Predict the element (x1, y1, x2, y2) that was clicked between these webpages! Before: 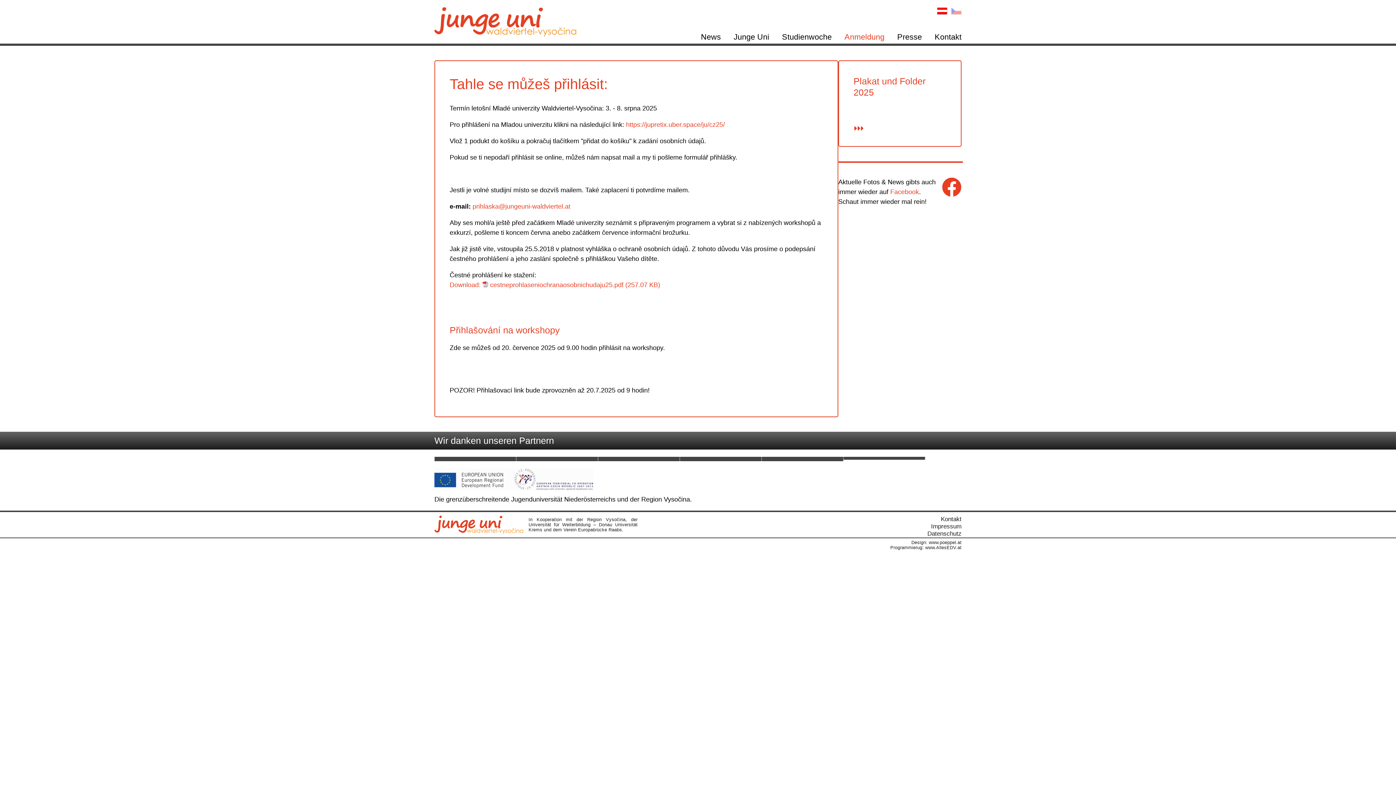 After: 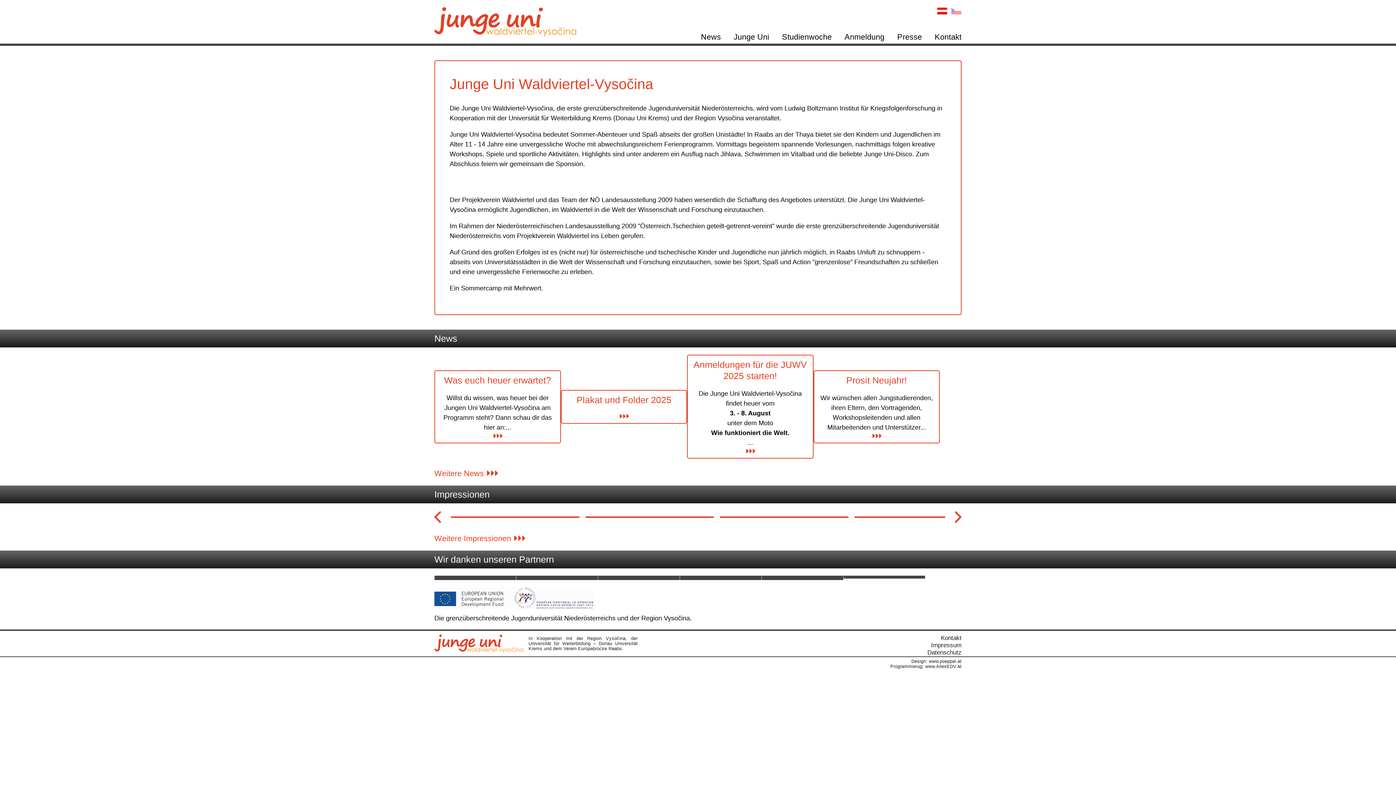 Action: bbox: (434, 528, 526, 535)